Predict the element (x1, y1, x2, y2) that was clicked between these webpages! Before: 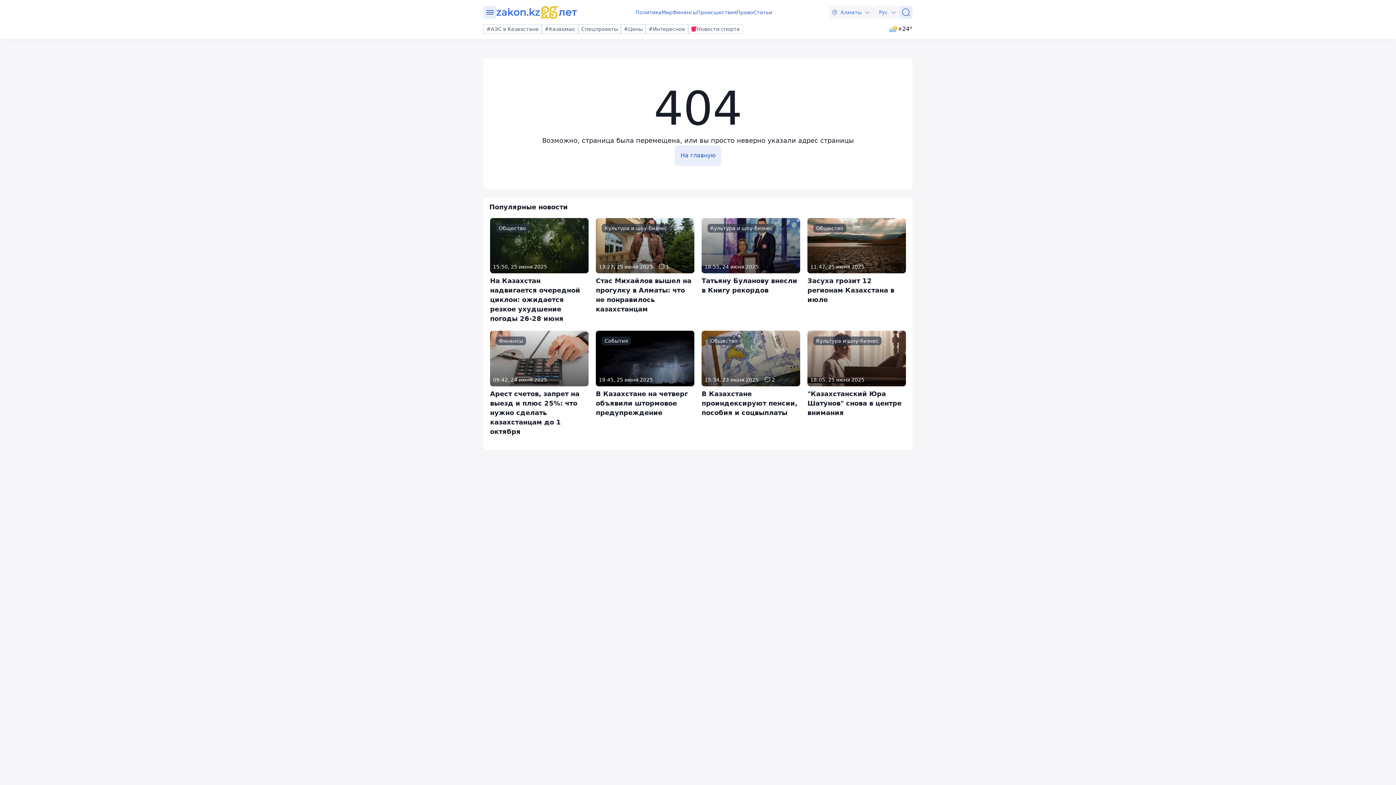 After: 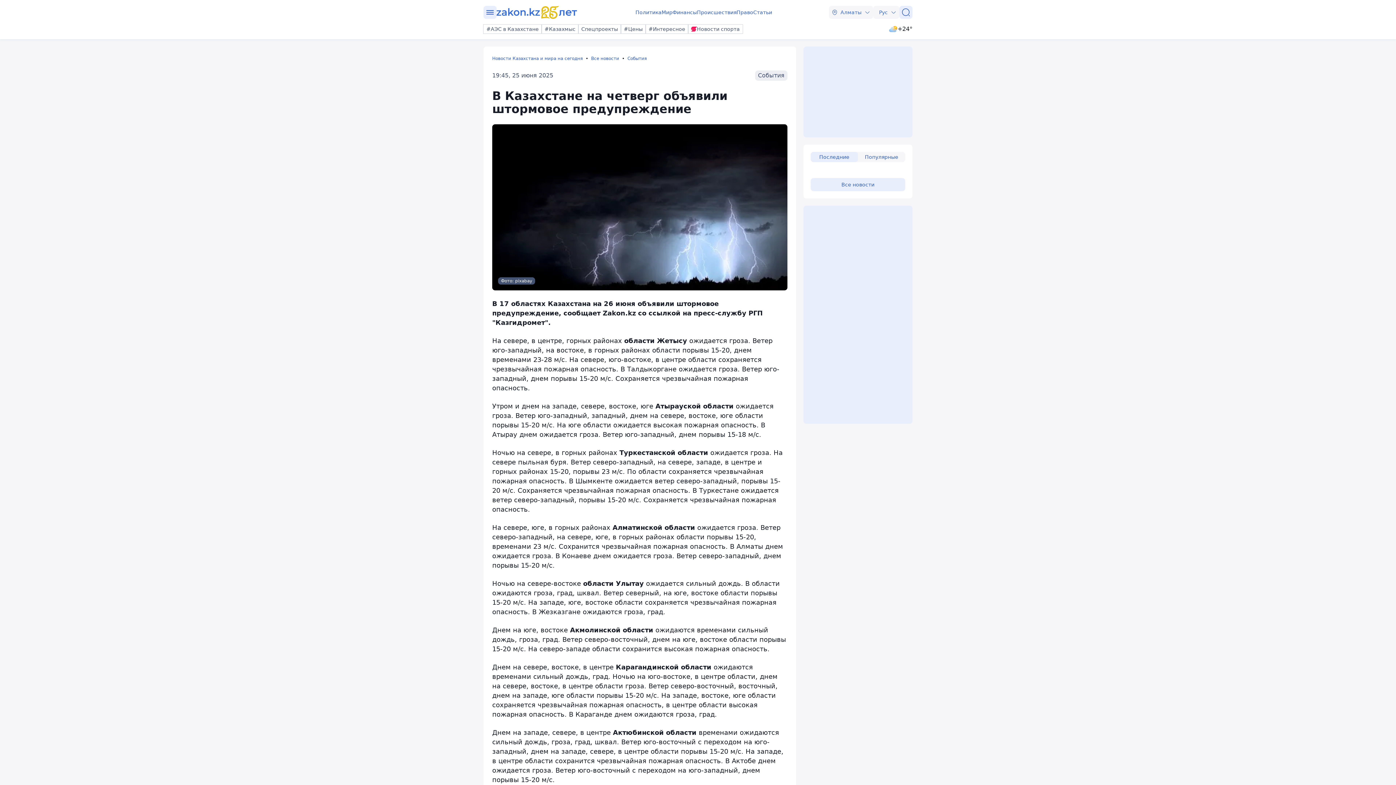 Action: label: События
19:45, 25 июня 2025
В Казахстане на четверг объявили штормовое предупреждение bbox: (596, 331, 694, 417)